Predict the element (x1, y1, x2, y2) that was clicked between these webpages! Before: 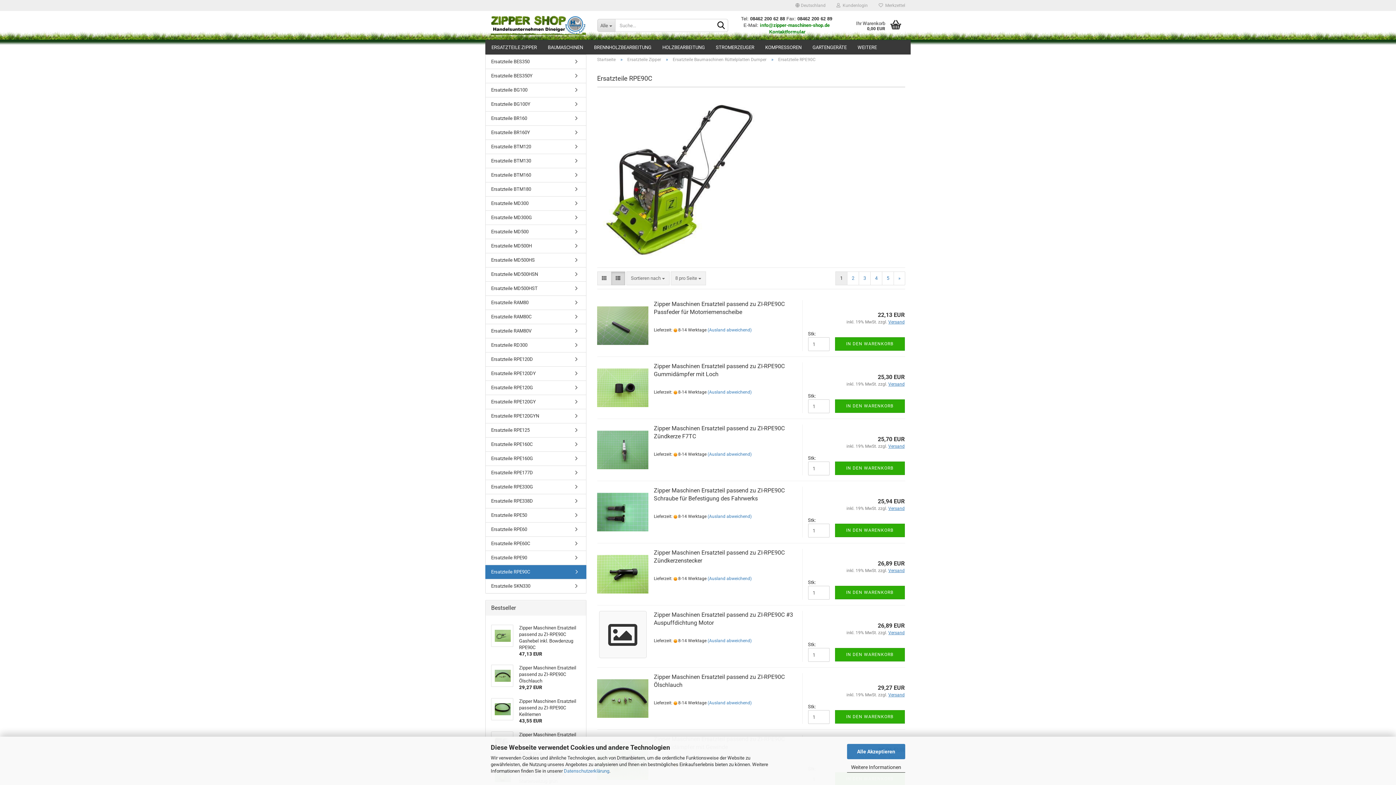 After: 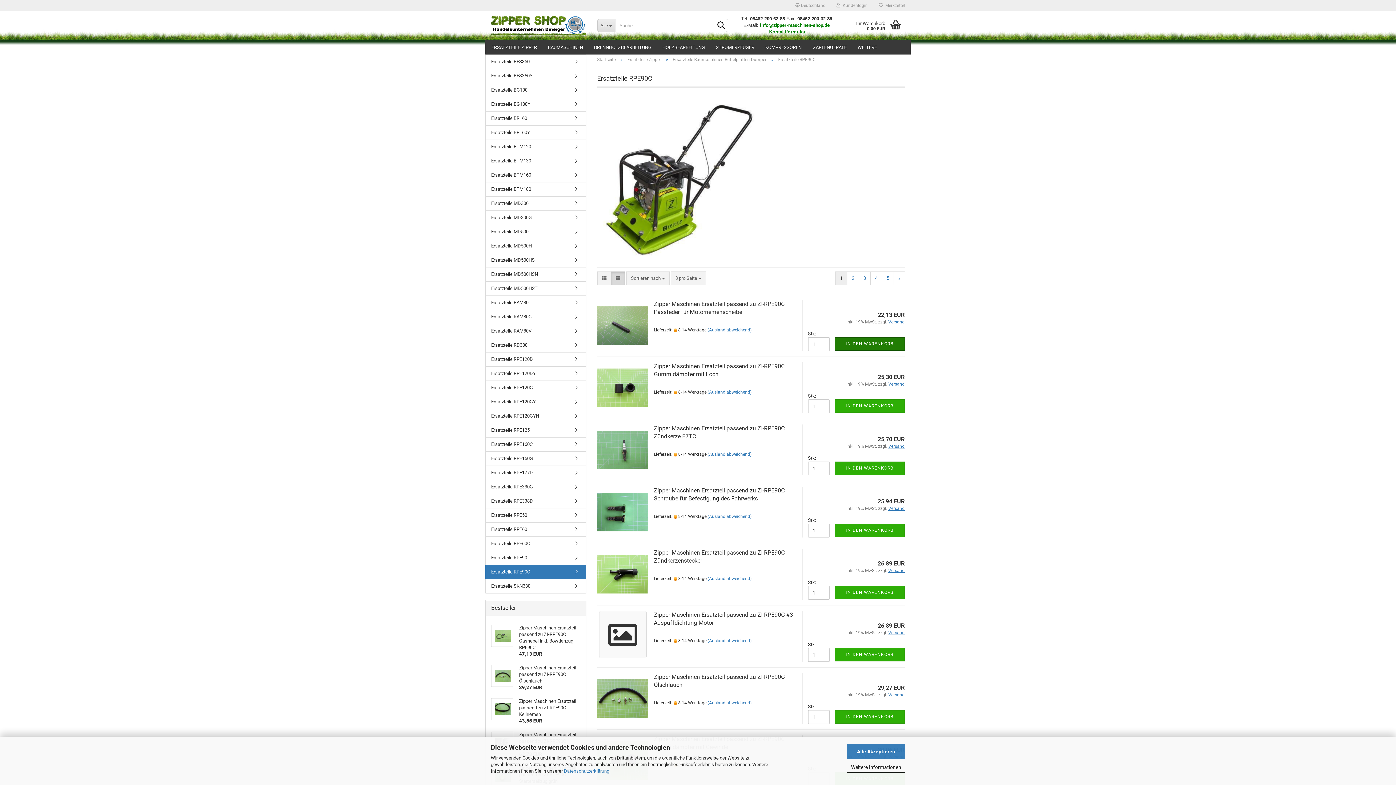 Action: bbox: (835, 337, 904, 350) label: IN DEN WARENKORB